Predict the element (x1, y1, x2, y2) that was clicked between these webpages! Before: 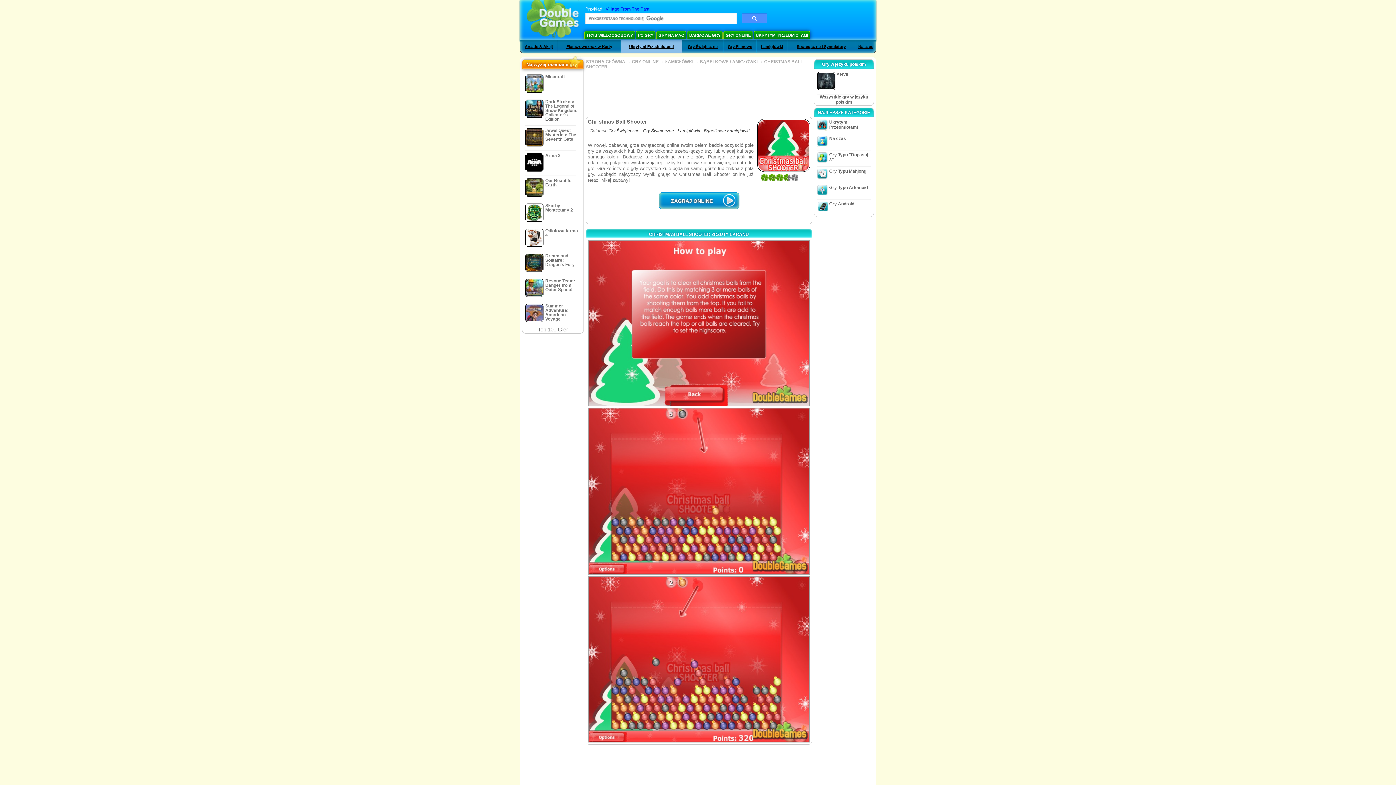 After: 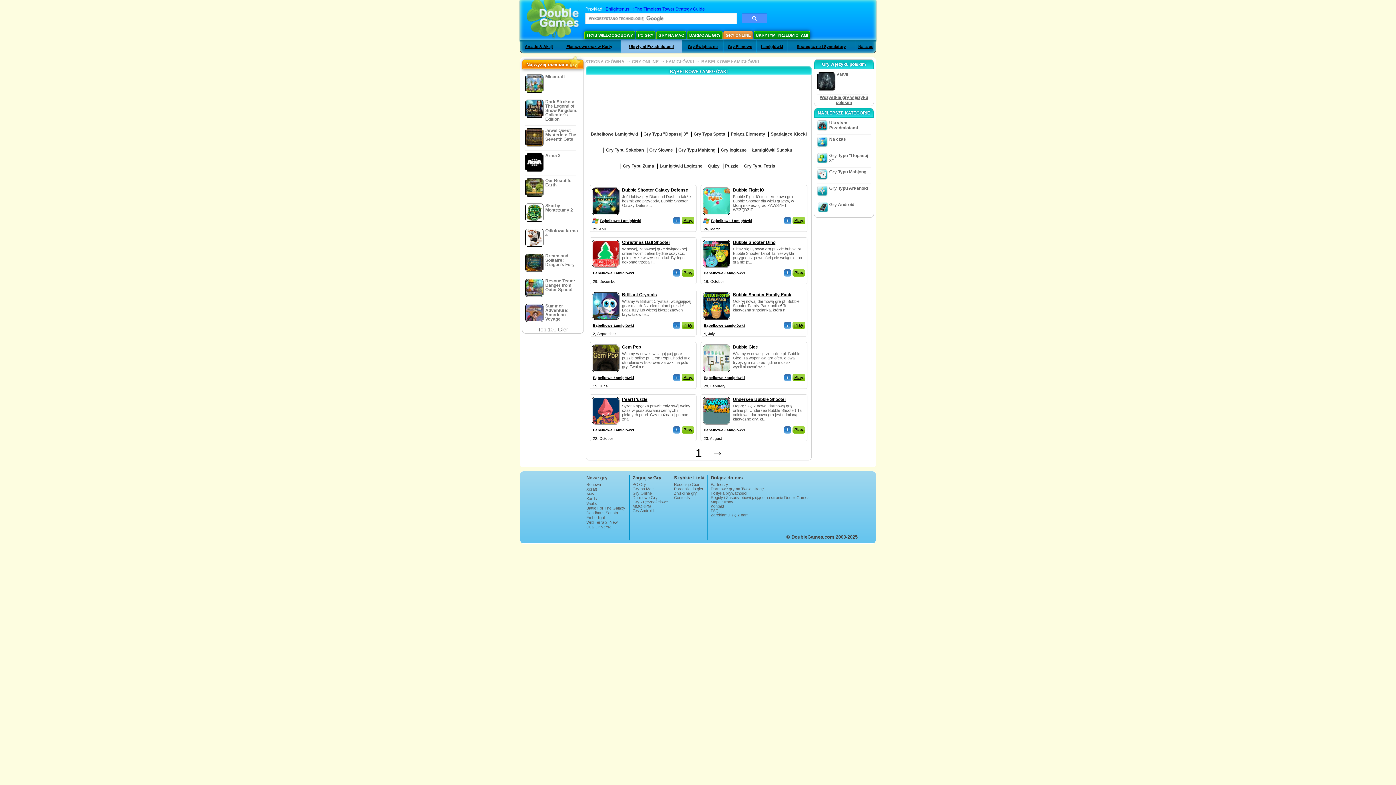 Action: label: Bąbelkowe Łamigłówki bbox: (704, 128, 753, 133)